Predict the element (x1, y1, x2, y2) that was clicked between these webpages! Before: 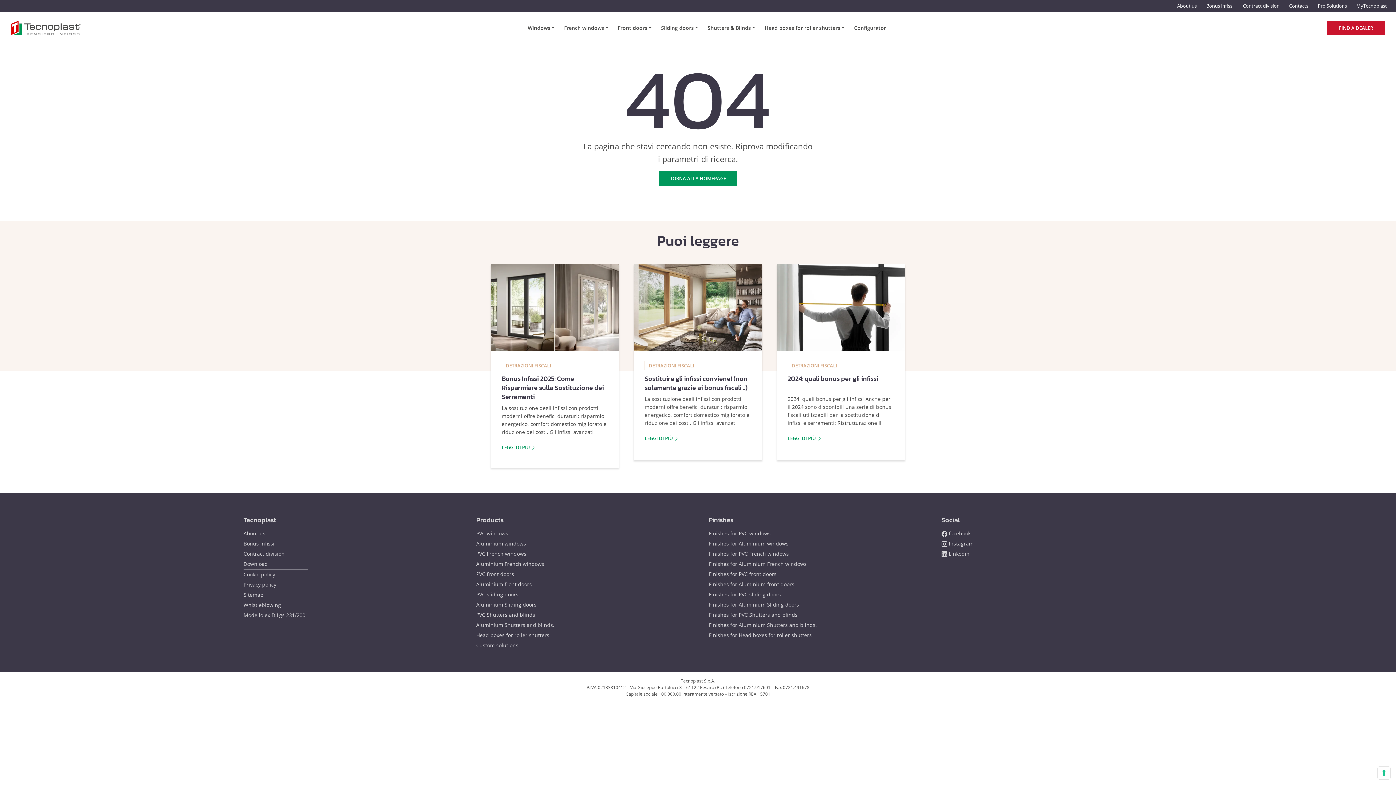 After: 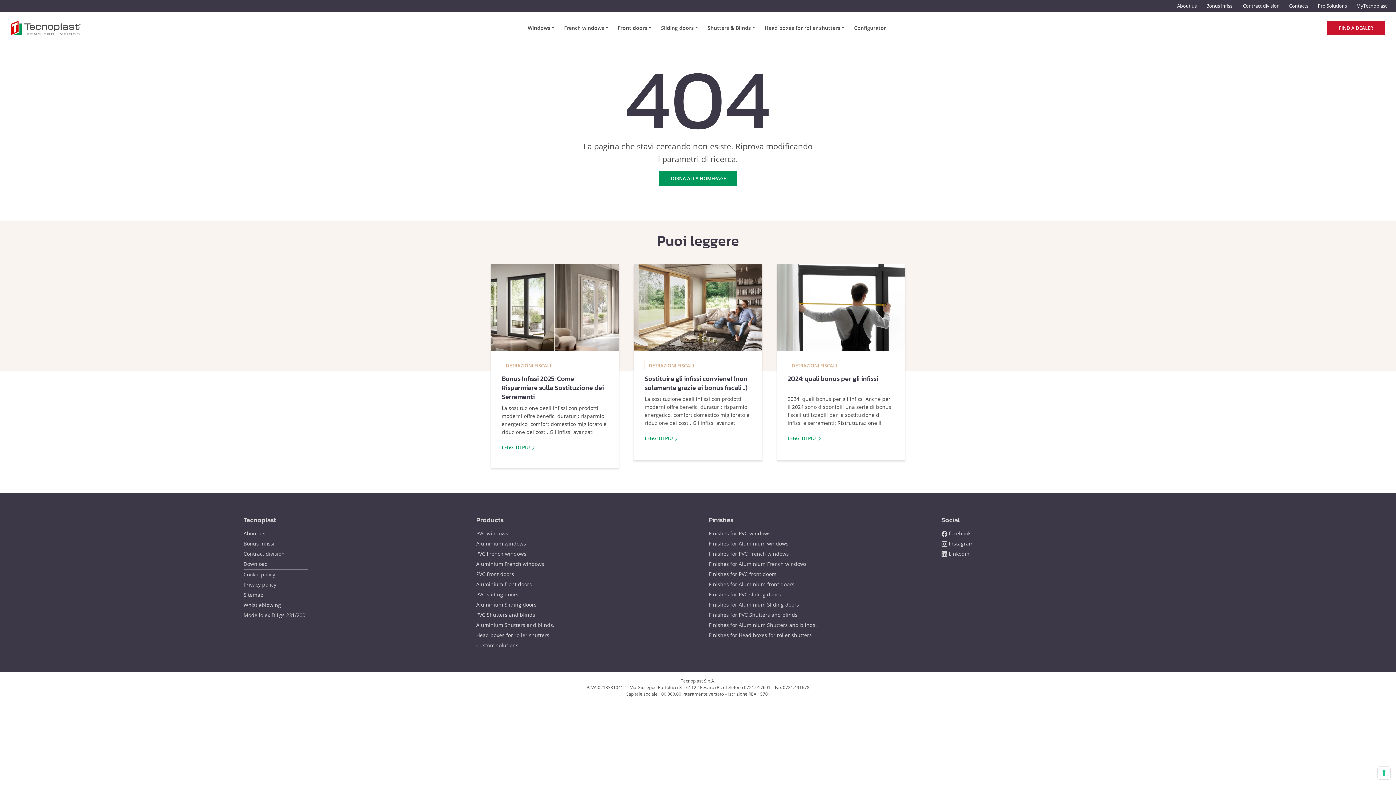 Action: label: Sitemap bbox: (243, 591, 263, 598)